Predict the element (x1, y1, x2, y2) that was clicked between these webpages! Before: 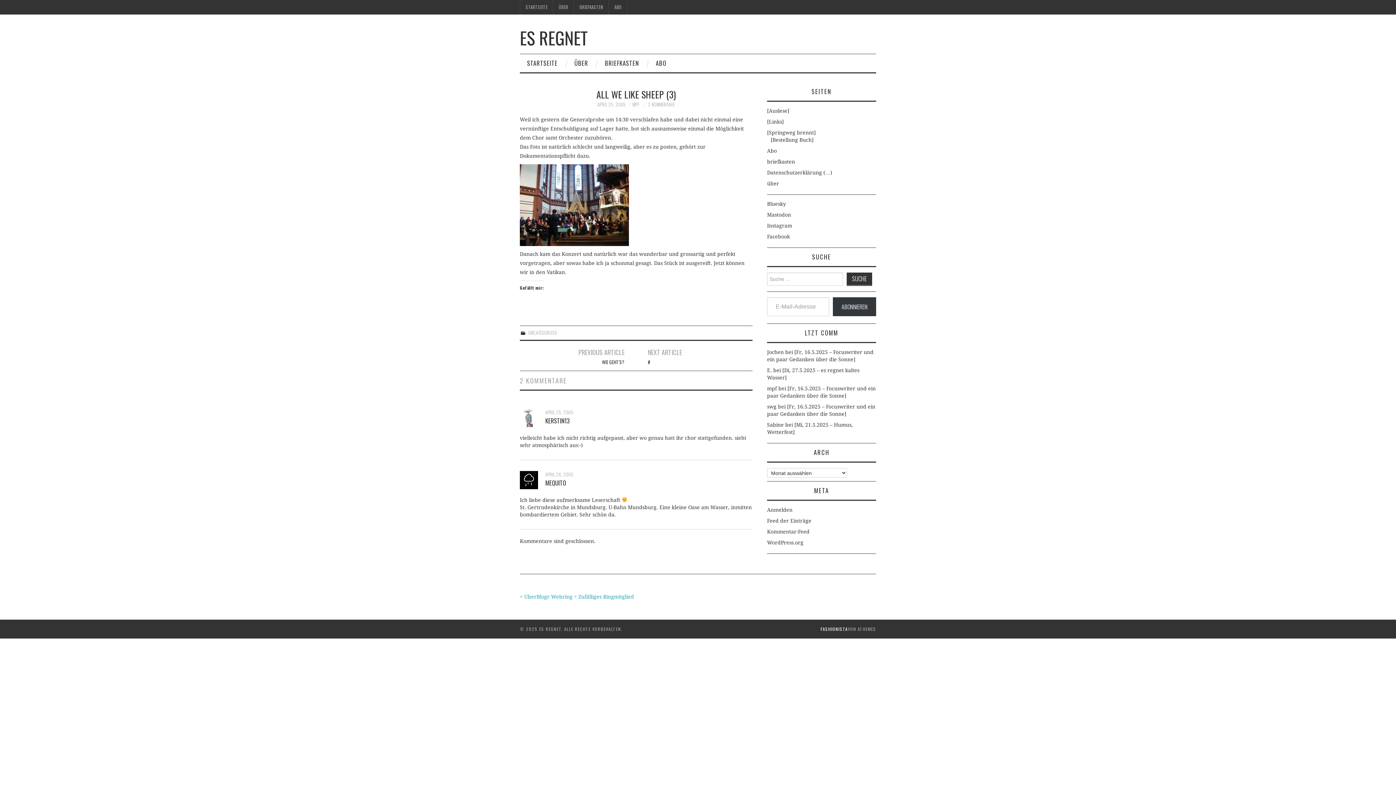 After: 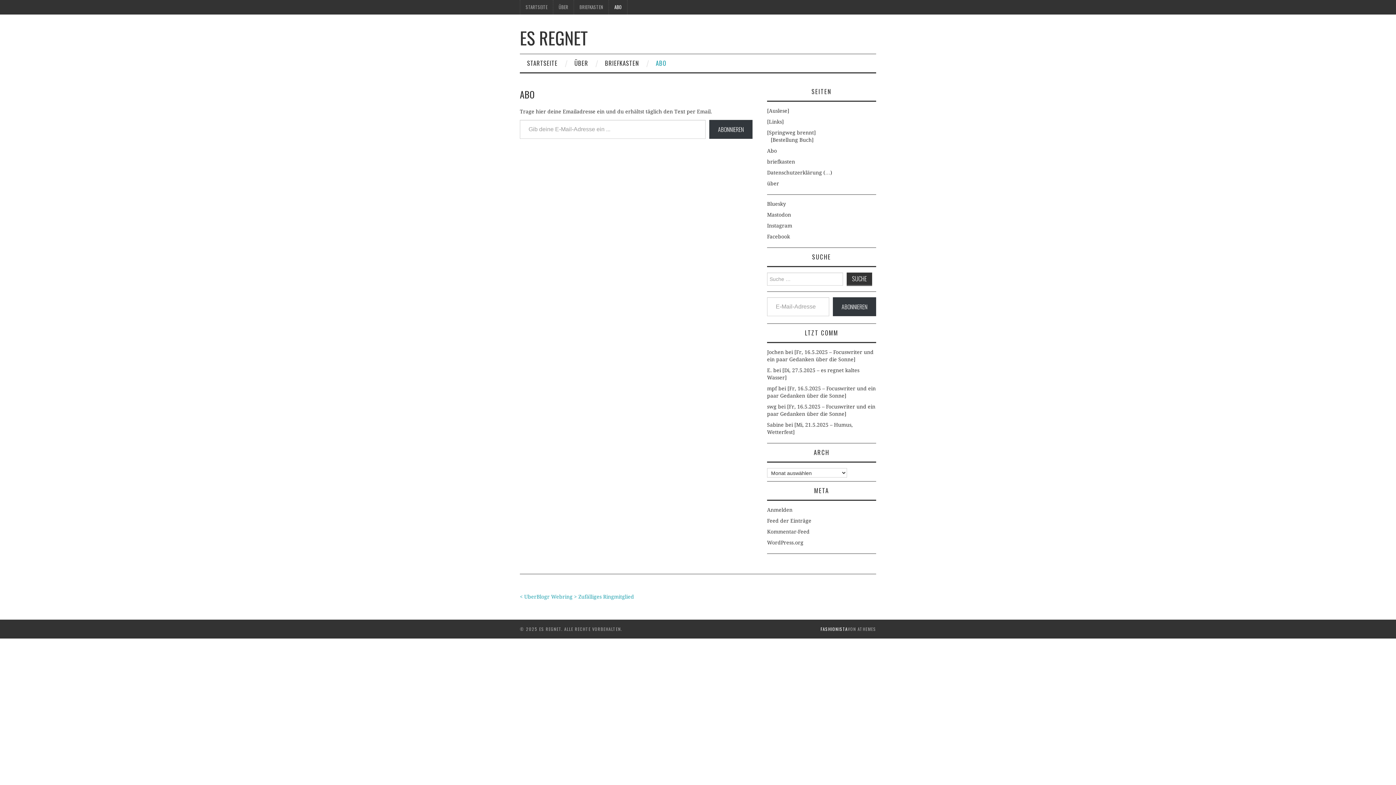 Action: label: ABO bbox: (609, 0, 627, 14)